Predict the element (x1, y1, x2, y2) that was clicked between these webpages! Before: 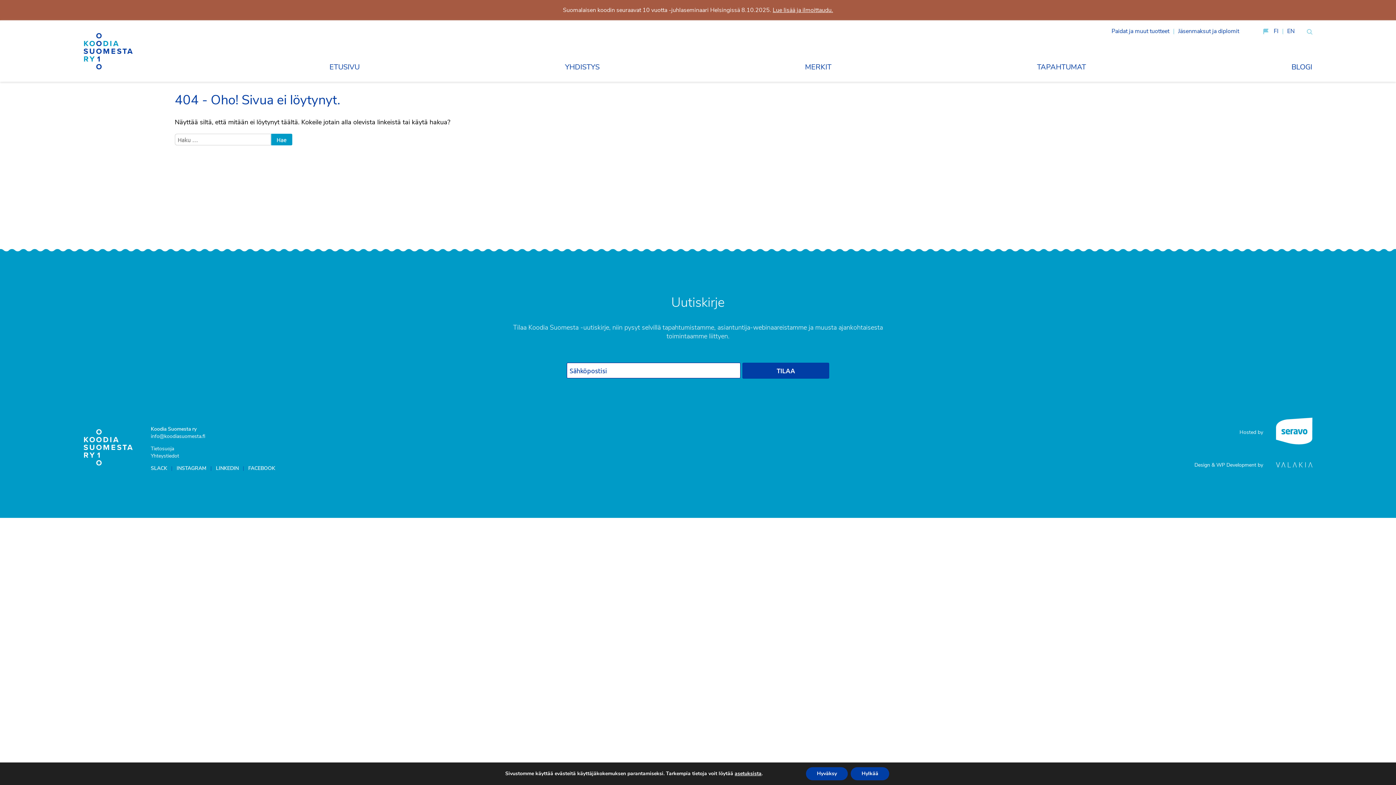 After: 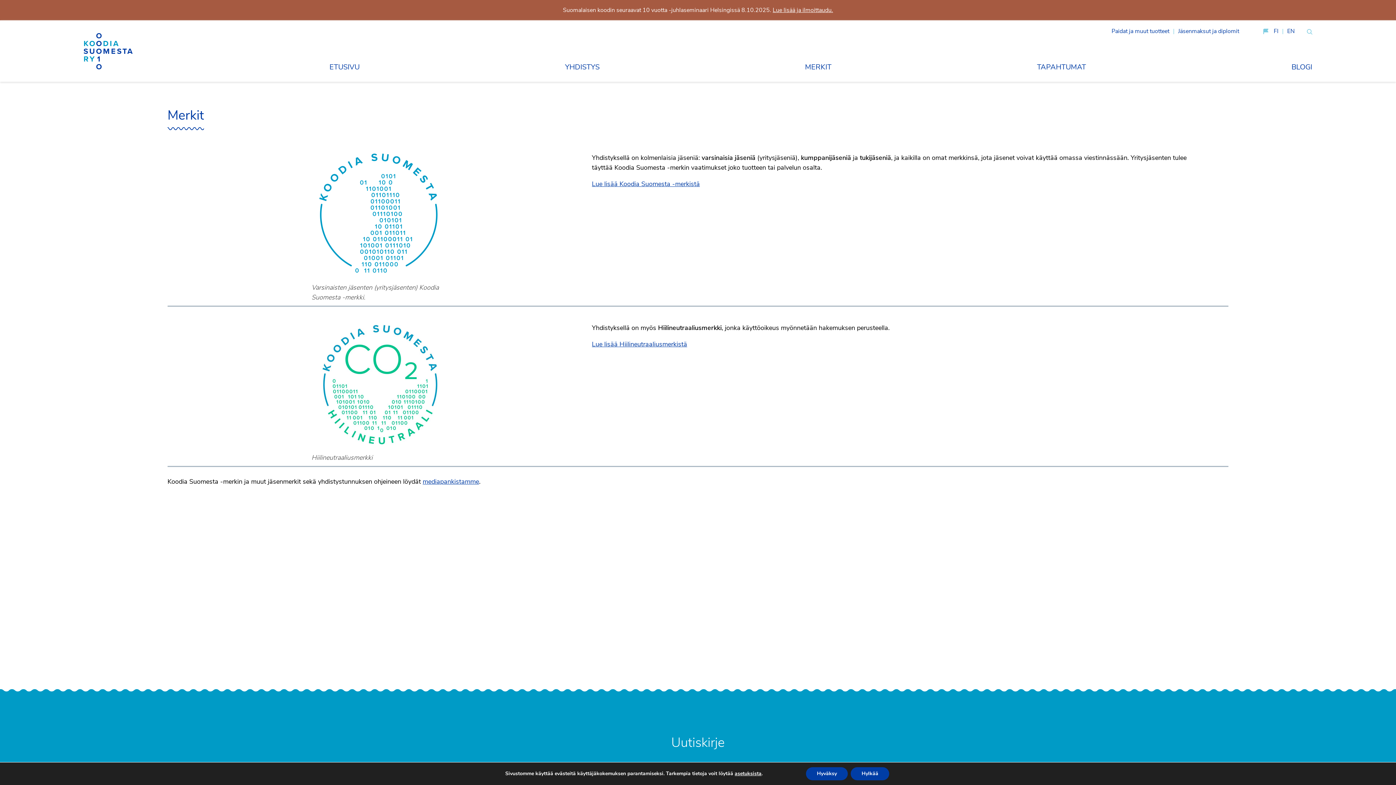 Action: label: MERKIT bbox: (805, 61, 831, 72)